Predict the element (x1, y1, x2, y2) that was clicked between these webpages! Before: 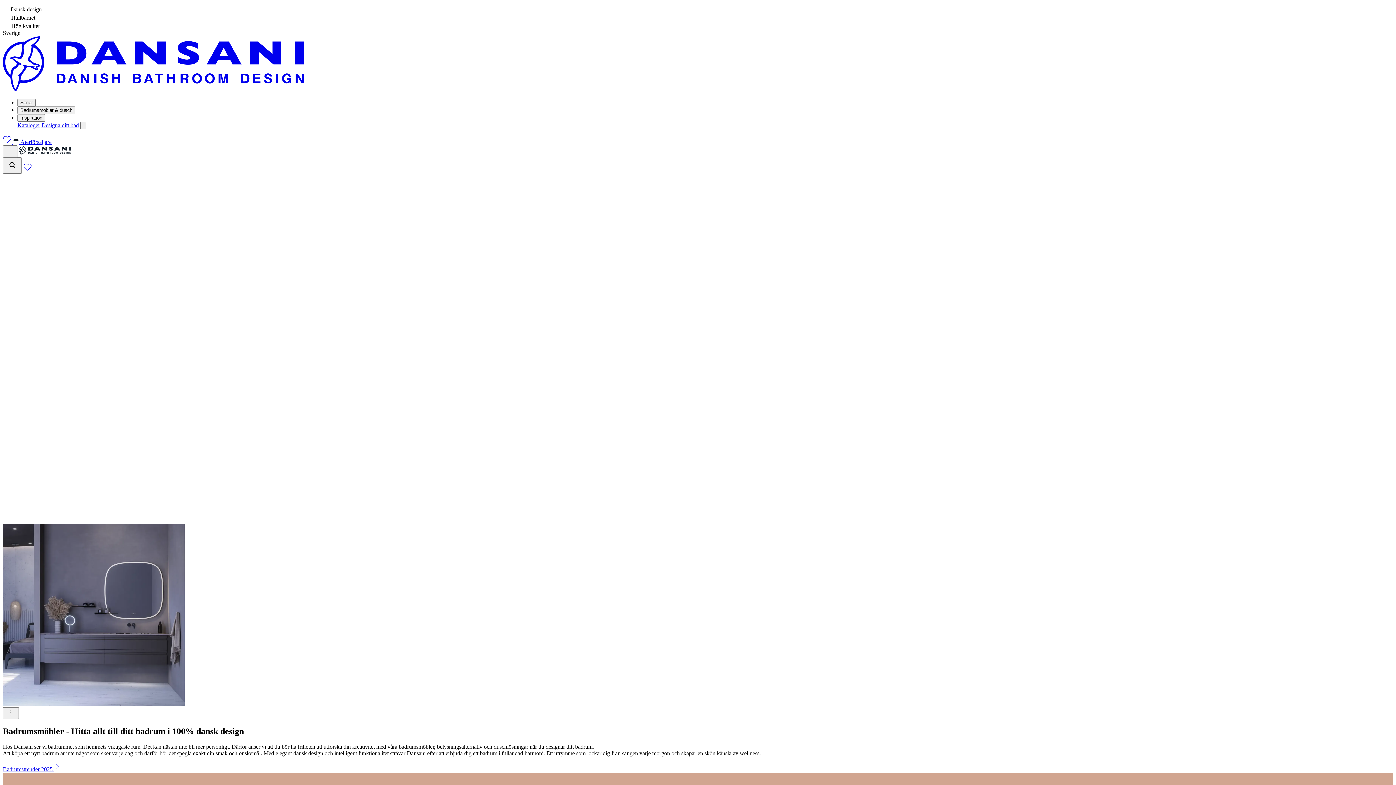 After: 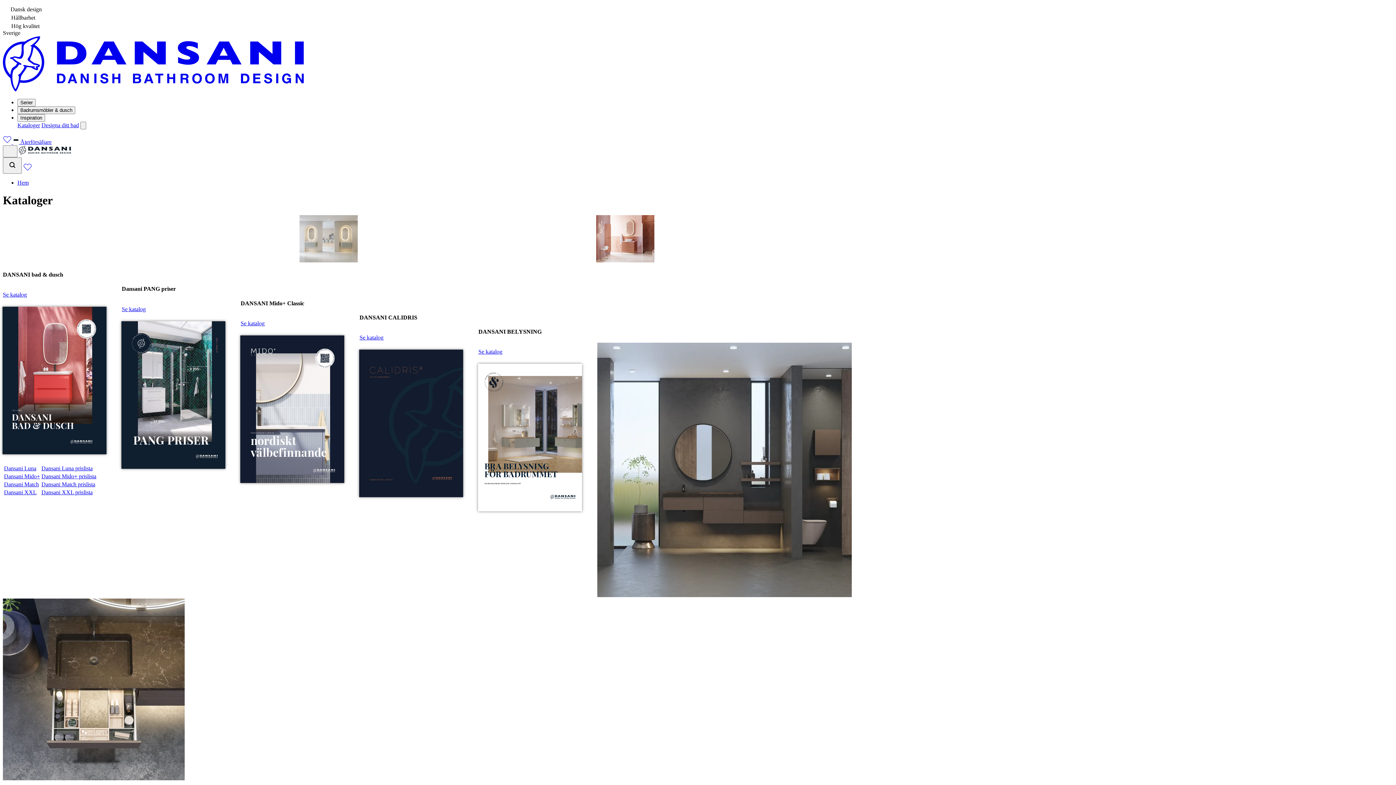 Action: bbox: (17, 122, 40, 128) label: Kataloger